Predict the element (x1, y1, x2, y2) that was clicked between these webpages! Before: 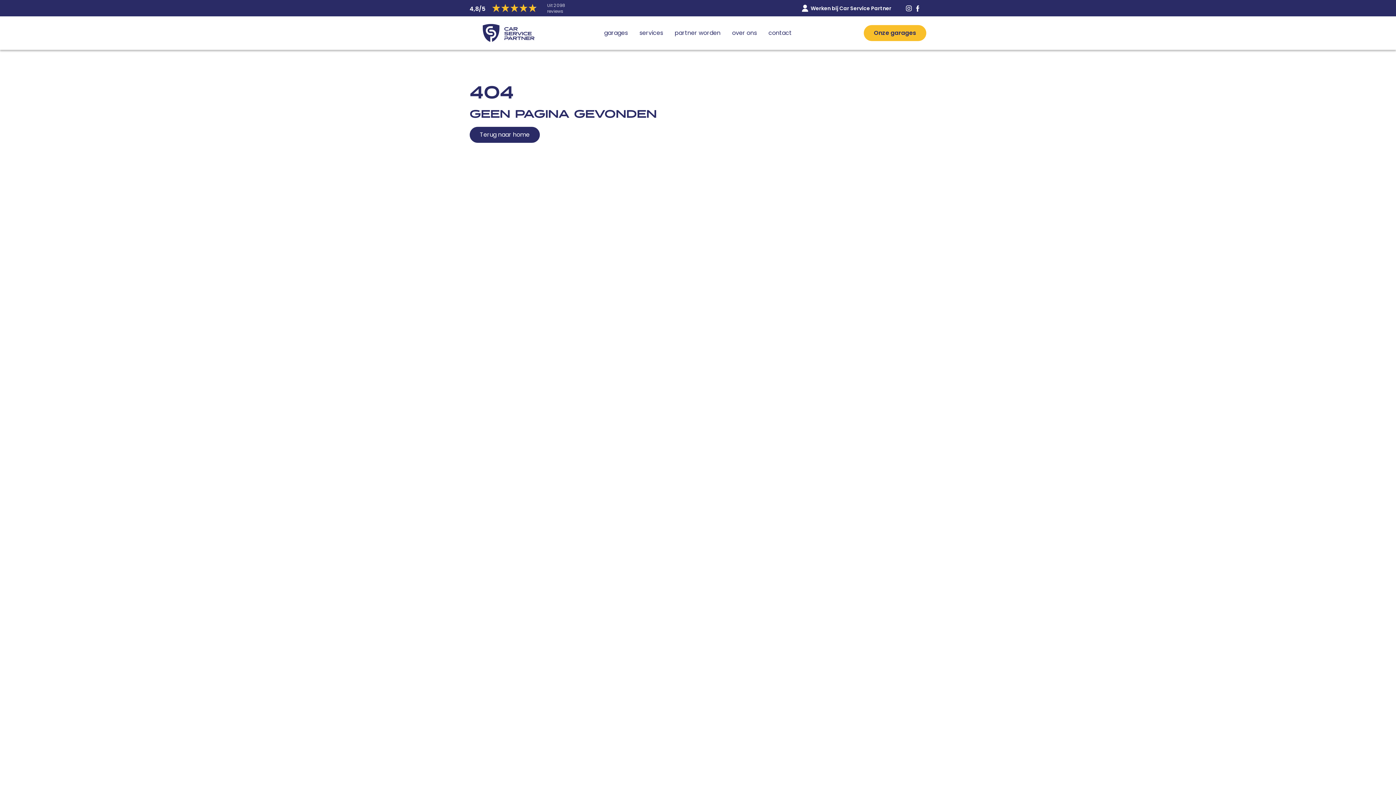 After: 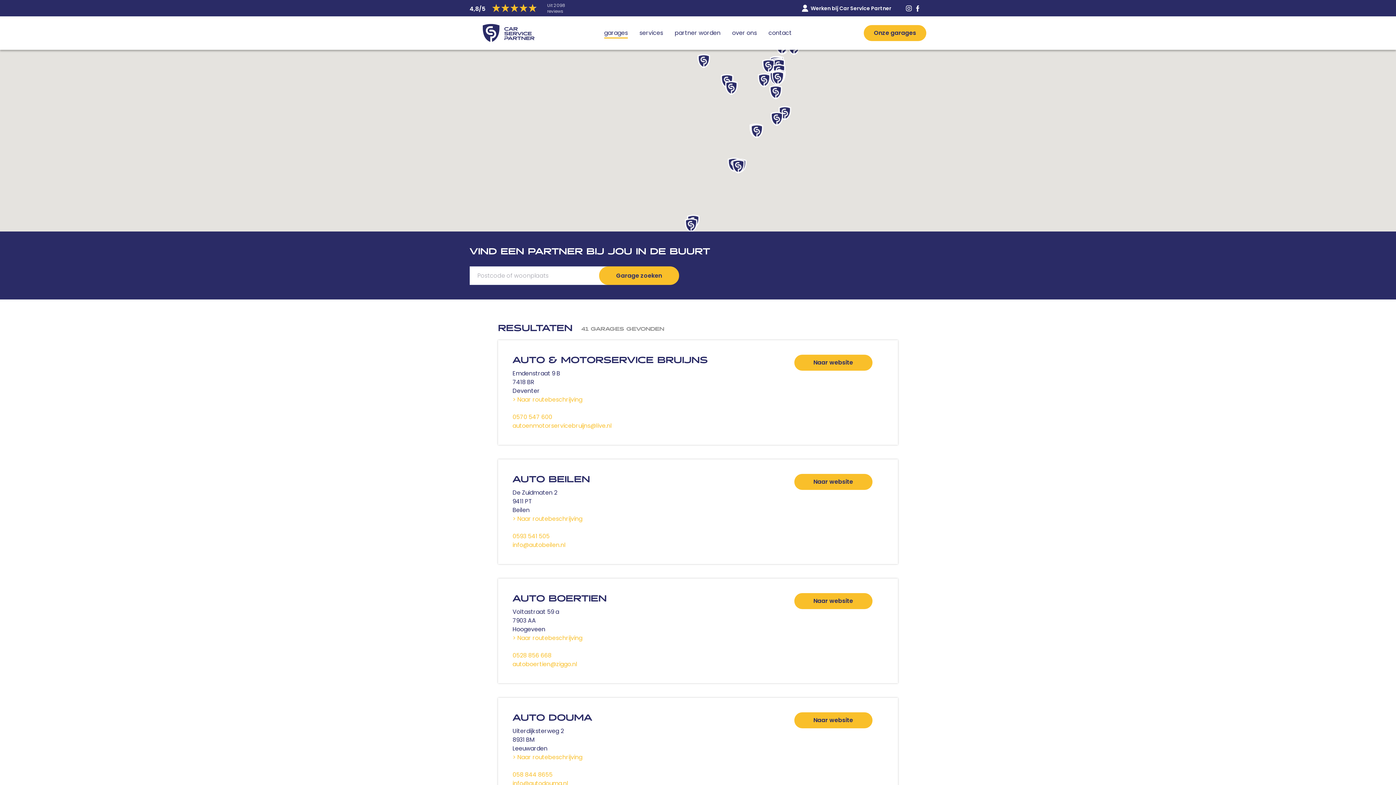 Action: label: garages bbox: (604, 27, 627, 38)